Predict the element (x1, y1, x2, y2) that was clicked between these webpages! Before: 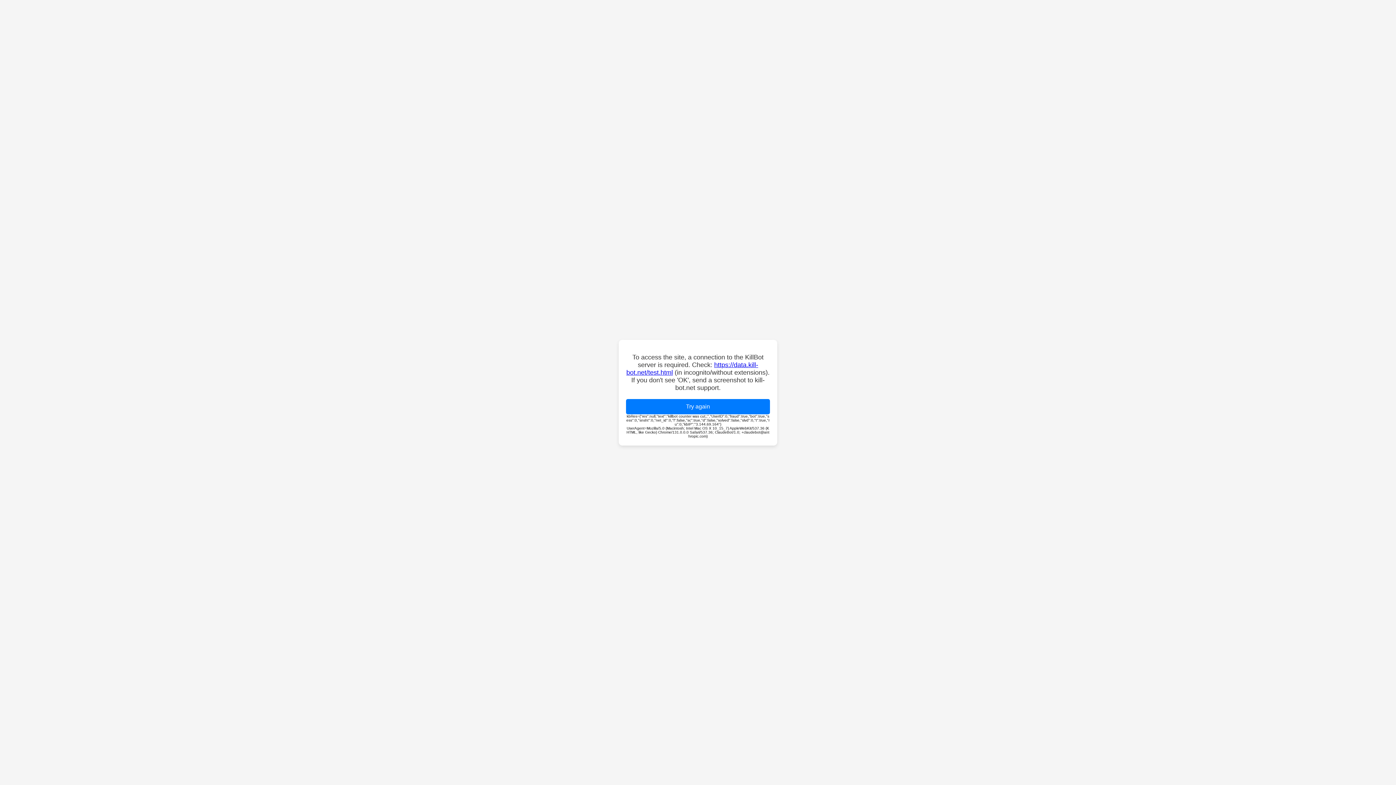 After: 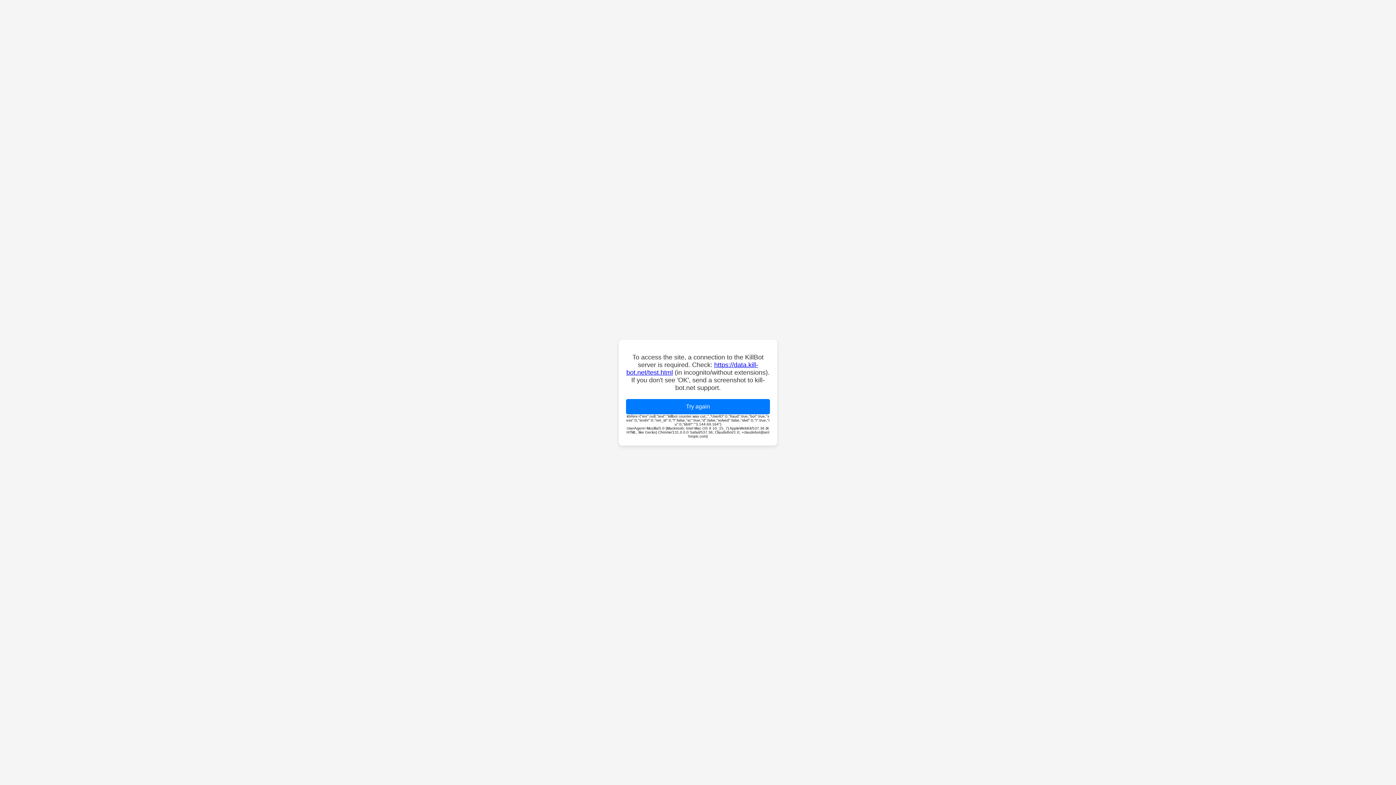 Action: bbox: (626, 399, 770, 414) label: Try again